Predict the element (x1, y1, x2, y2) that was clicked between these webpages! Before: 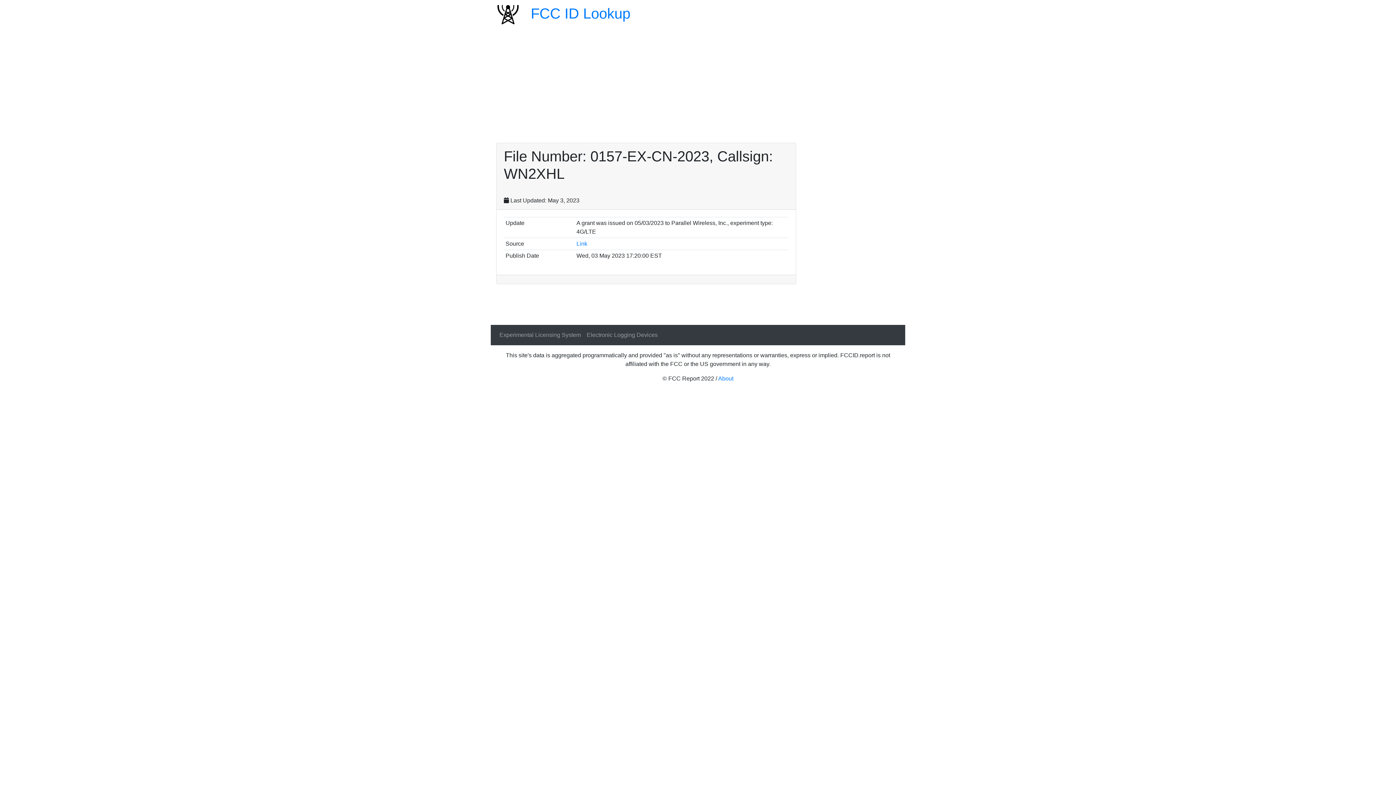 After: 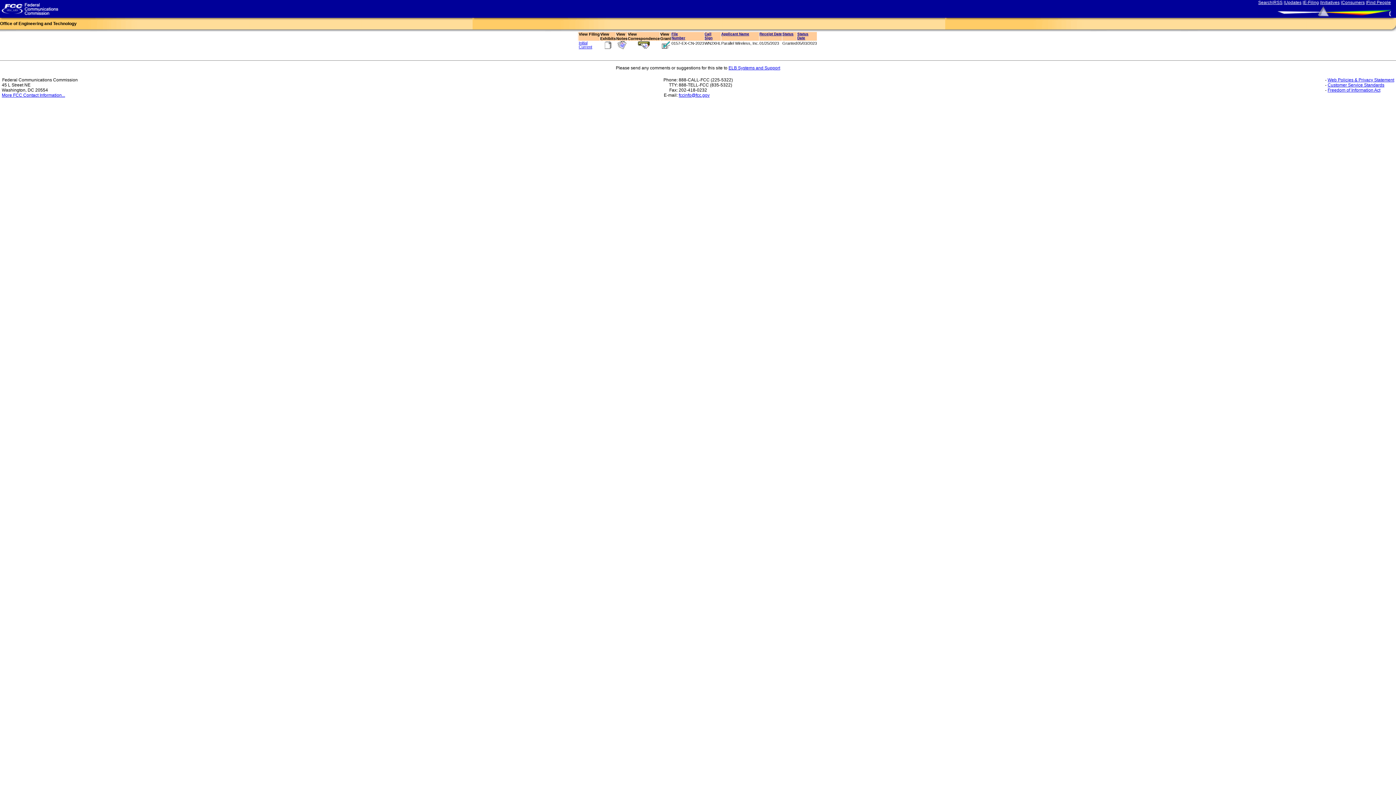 Action: bbox: (576, 240, 587, 247) label: Link